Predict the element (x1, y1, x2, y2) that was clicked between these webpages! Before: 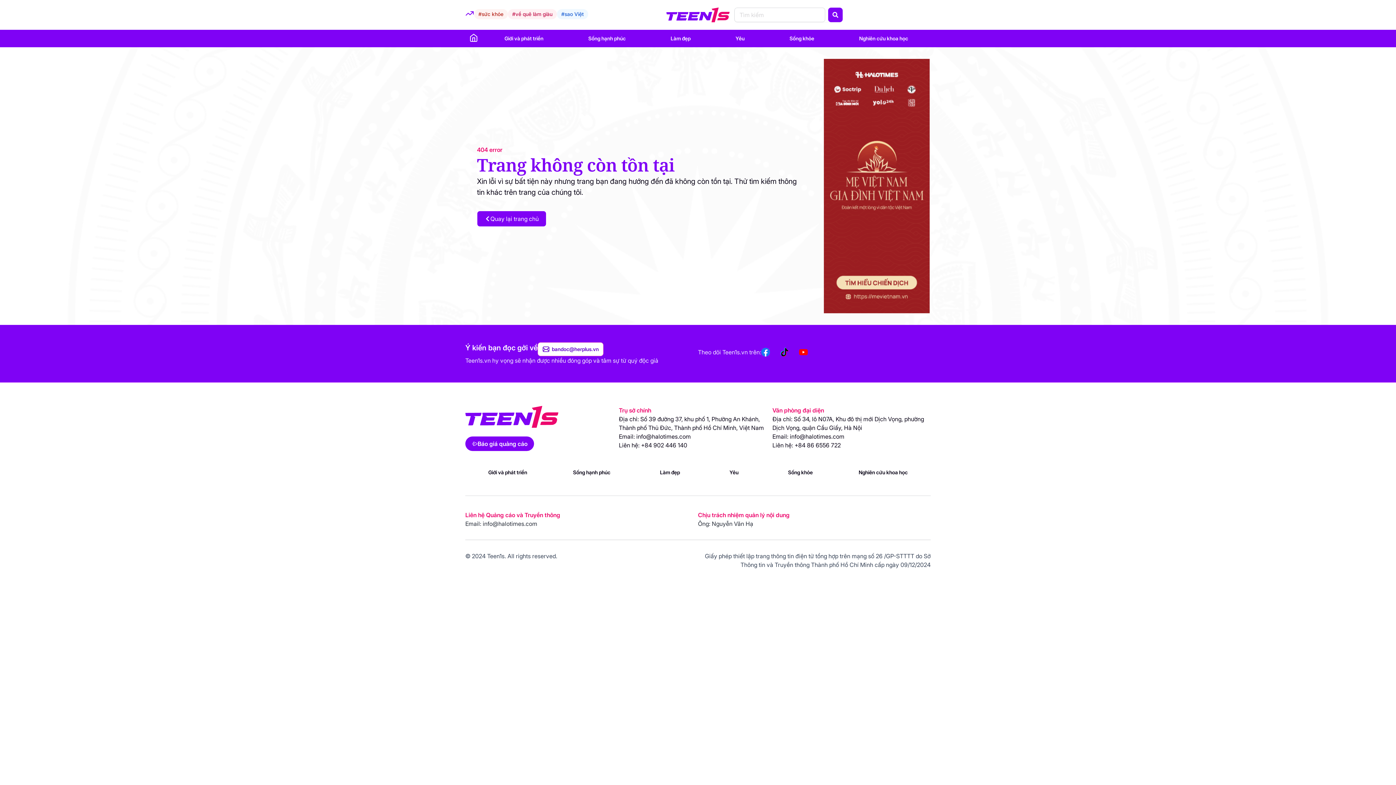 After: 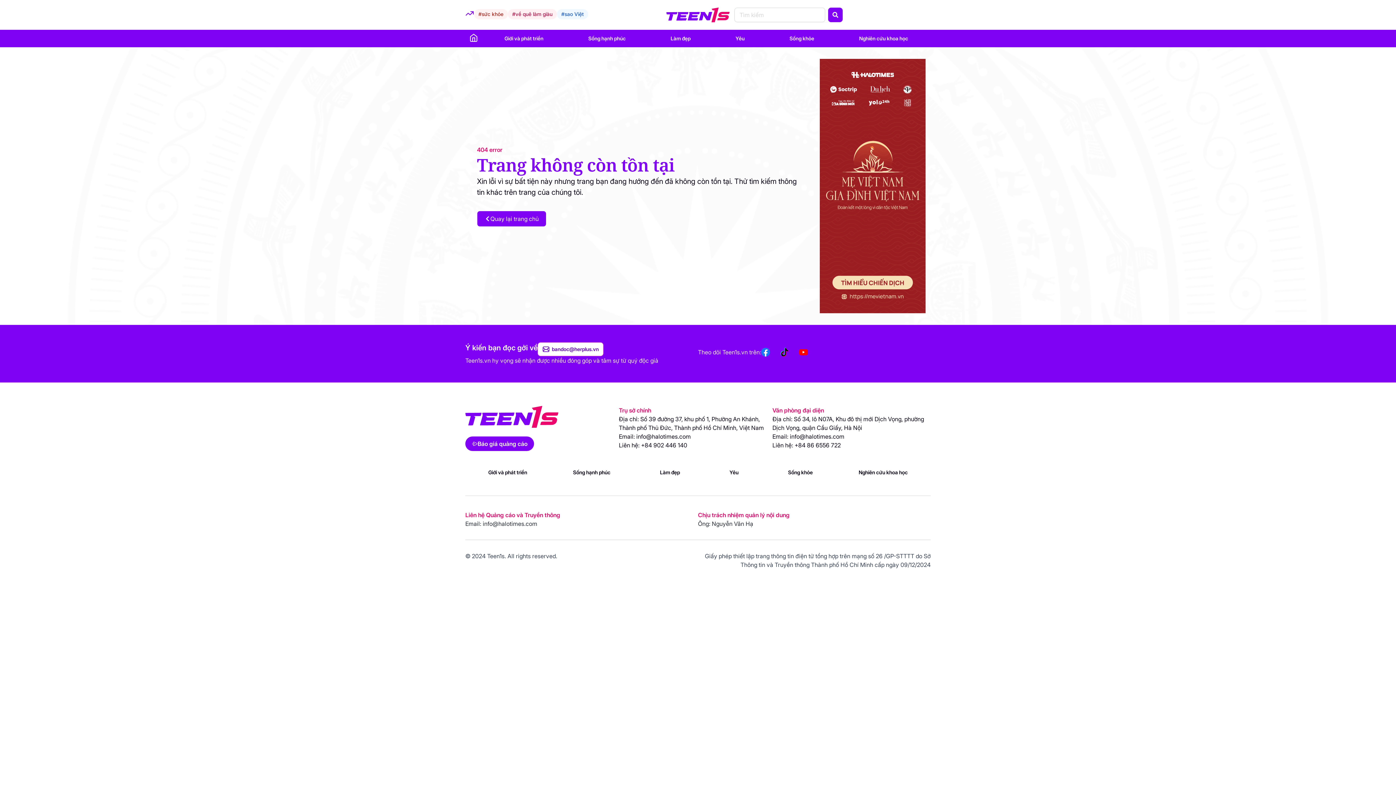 Action: bbox: (465, 520, 537, 527) label: Email: info@halotimes.com